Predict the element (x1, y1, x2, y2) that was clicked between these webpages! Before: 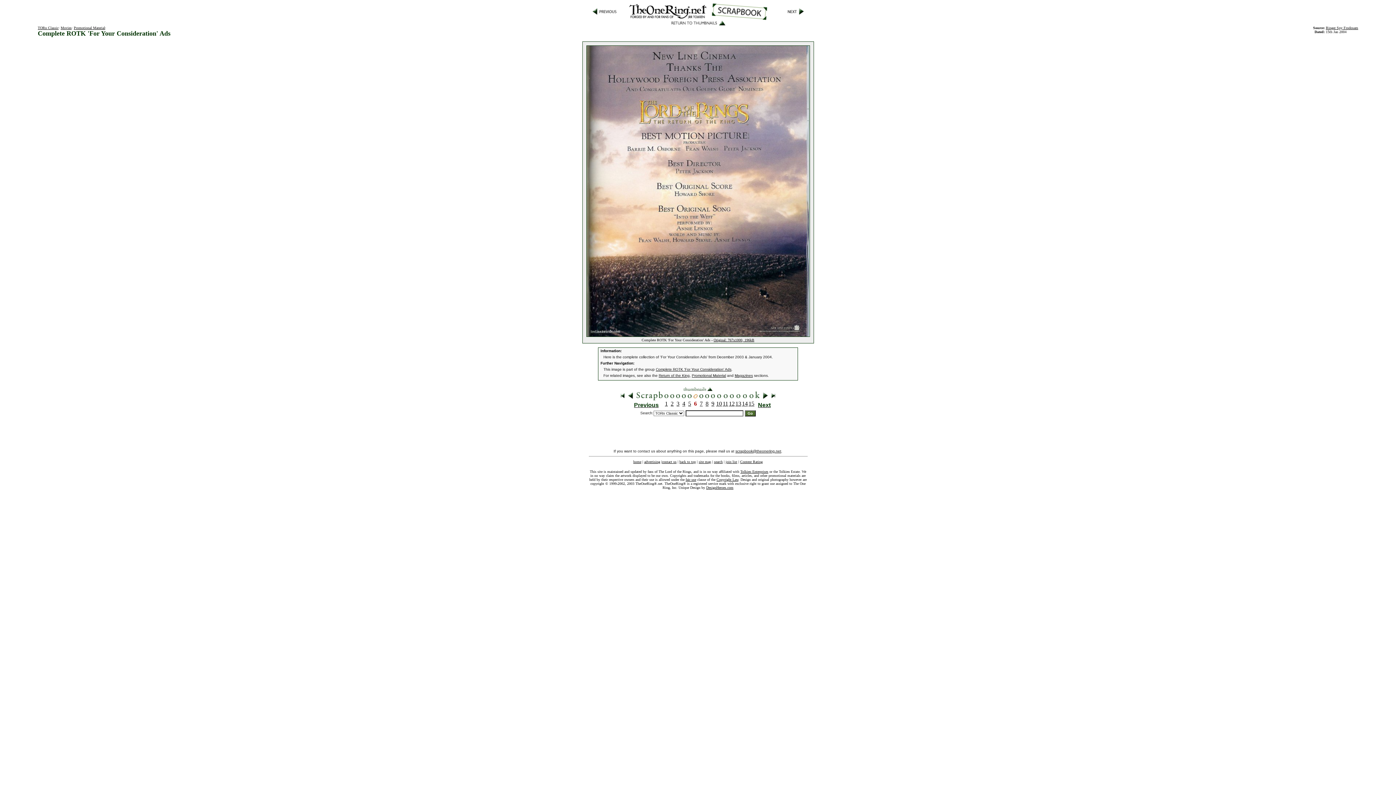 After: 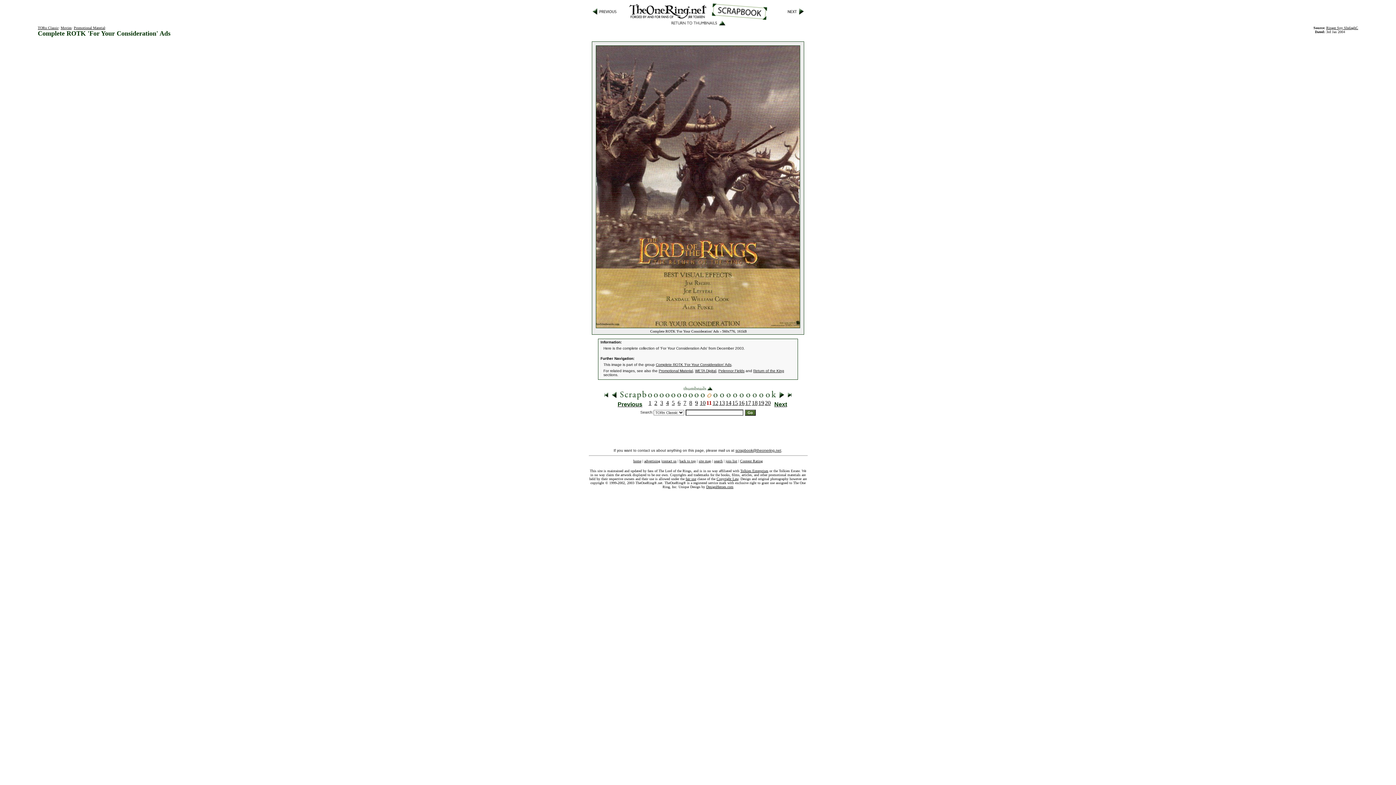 Action: label: 11 bbox: (722, 400, 728, 406)